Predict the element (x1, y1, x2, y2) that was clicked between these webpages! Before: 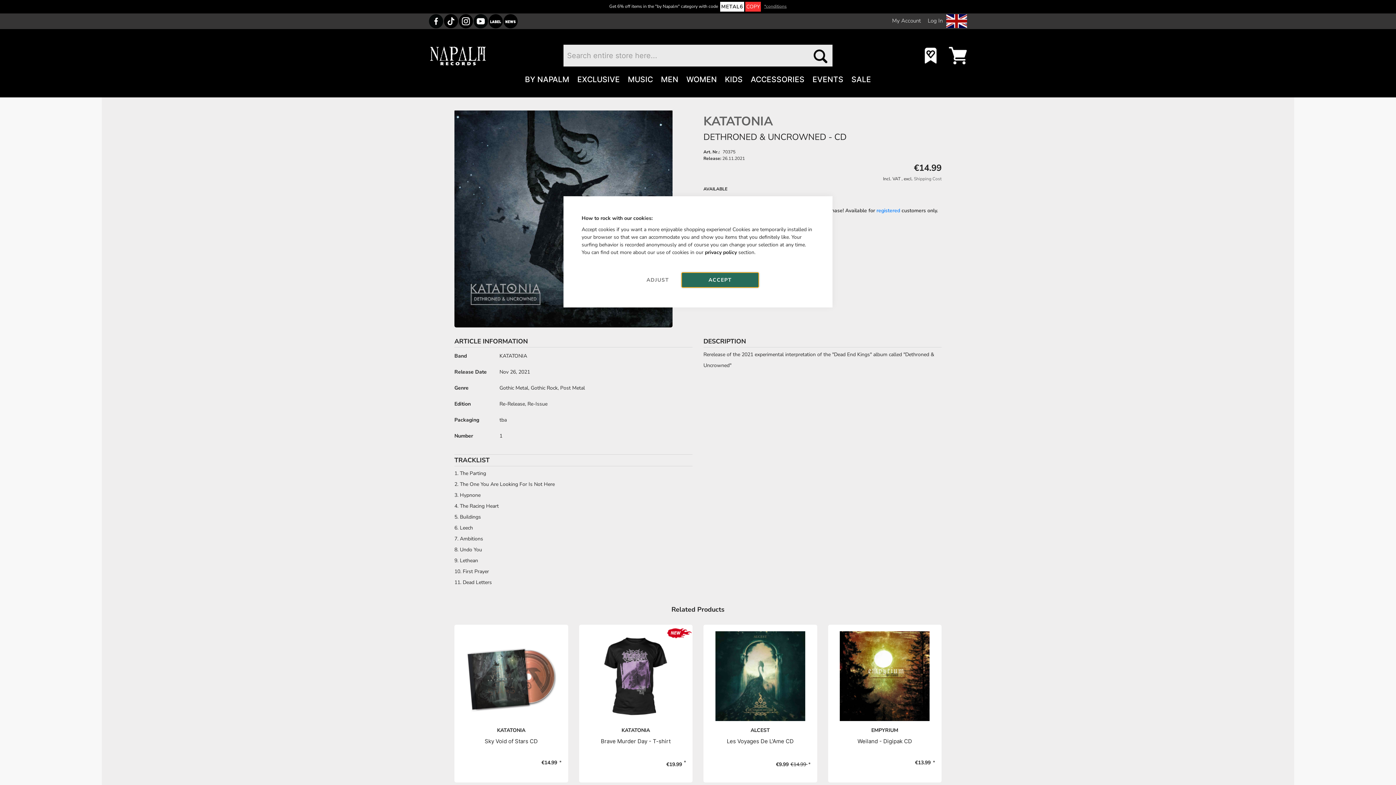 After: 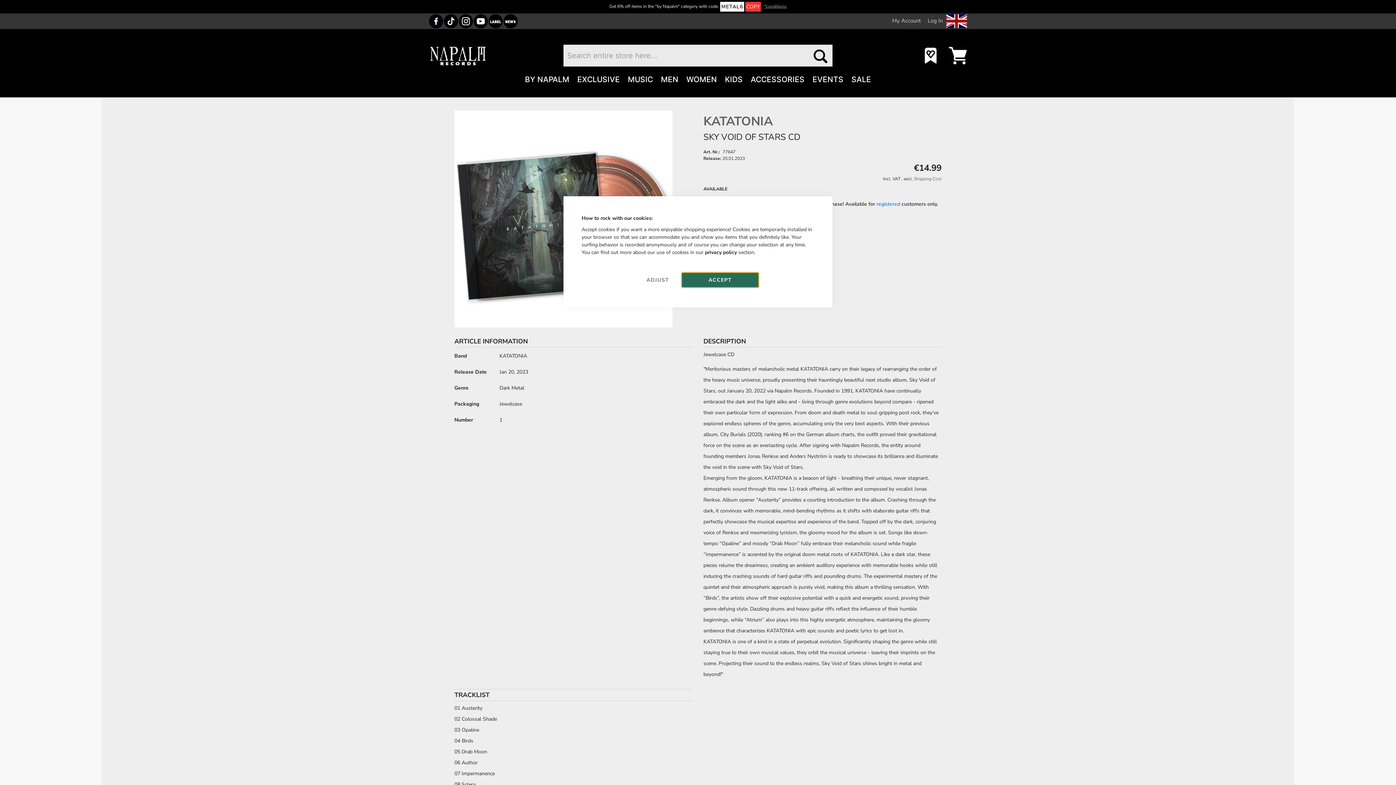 Action: label: Sky Void of Stars CD bbox: (484, 738, 537, 745)